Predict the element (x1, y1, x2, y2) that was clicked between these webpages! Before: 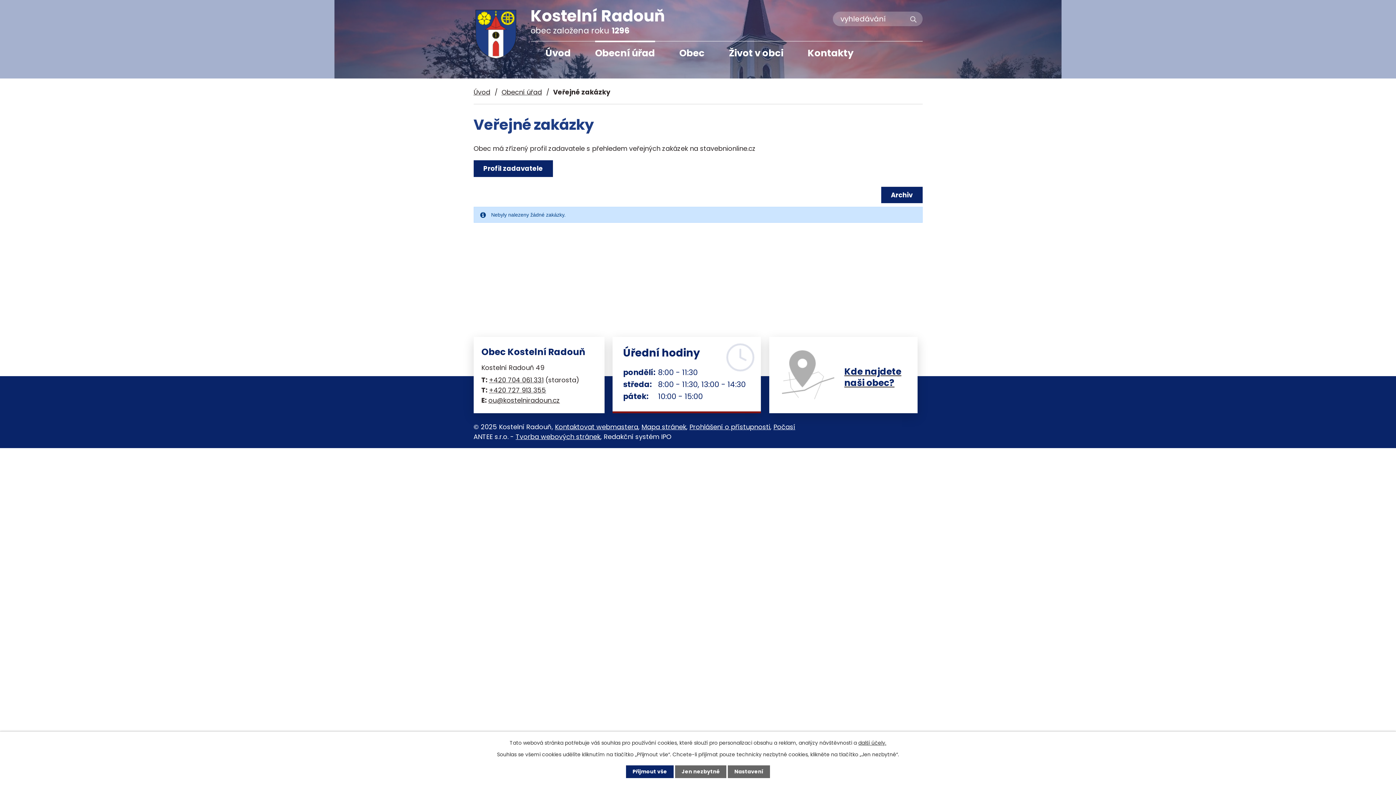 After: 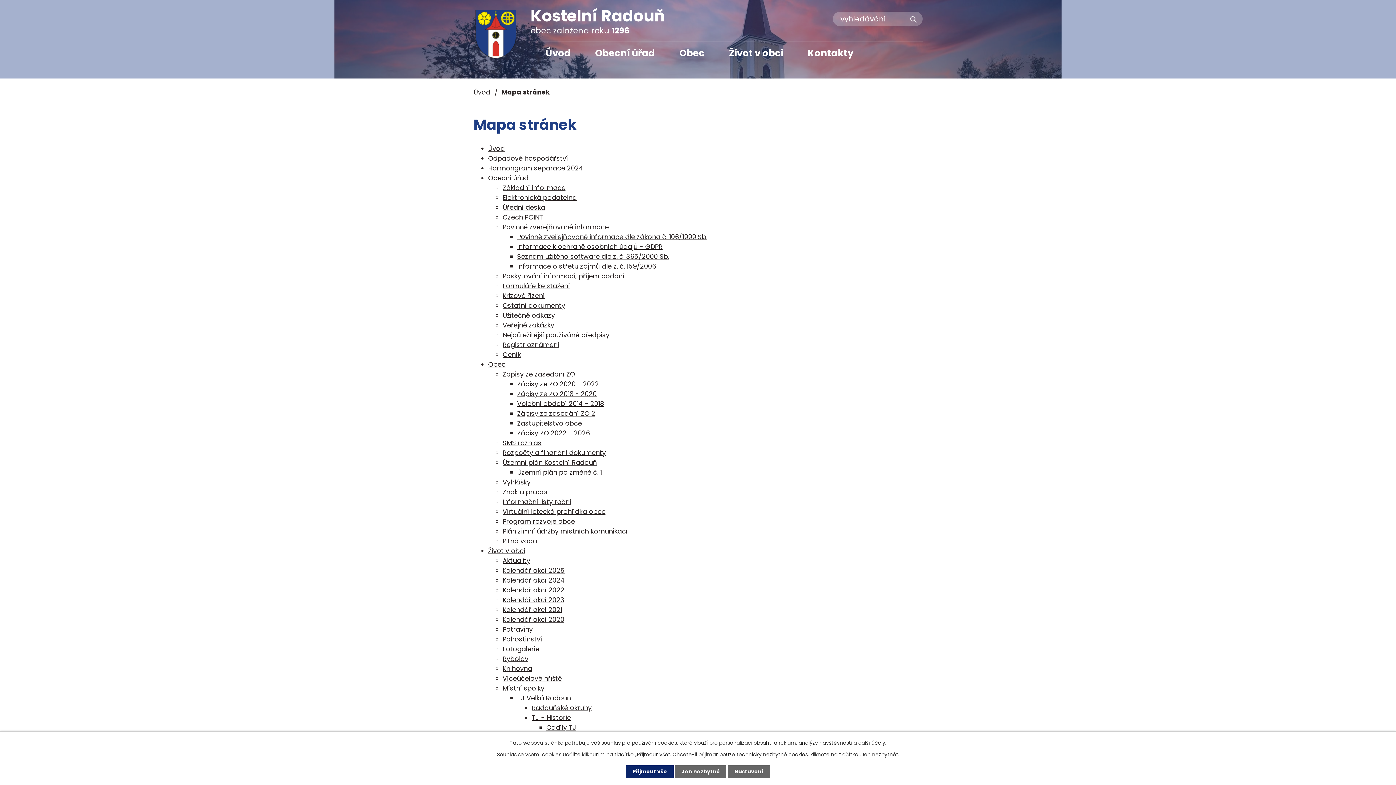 Action: bbox: (641, 422, 686, 431) label: Mapa stránek